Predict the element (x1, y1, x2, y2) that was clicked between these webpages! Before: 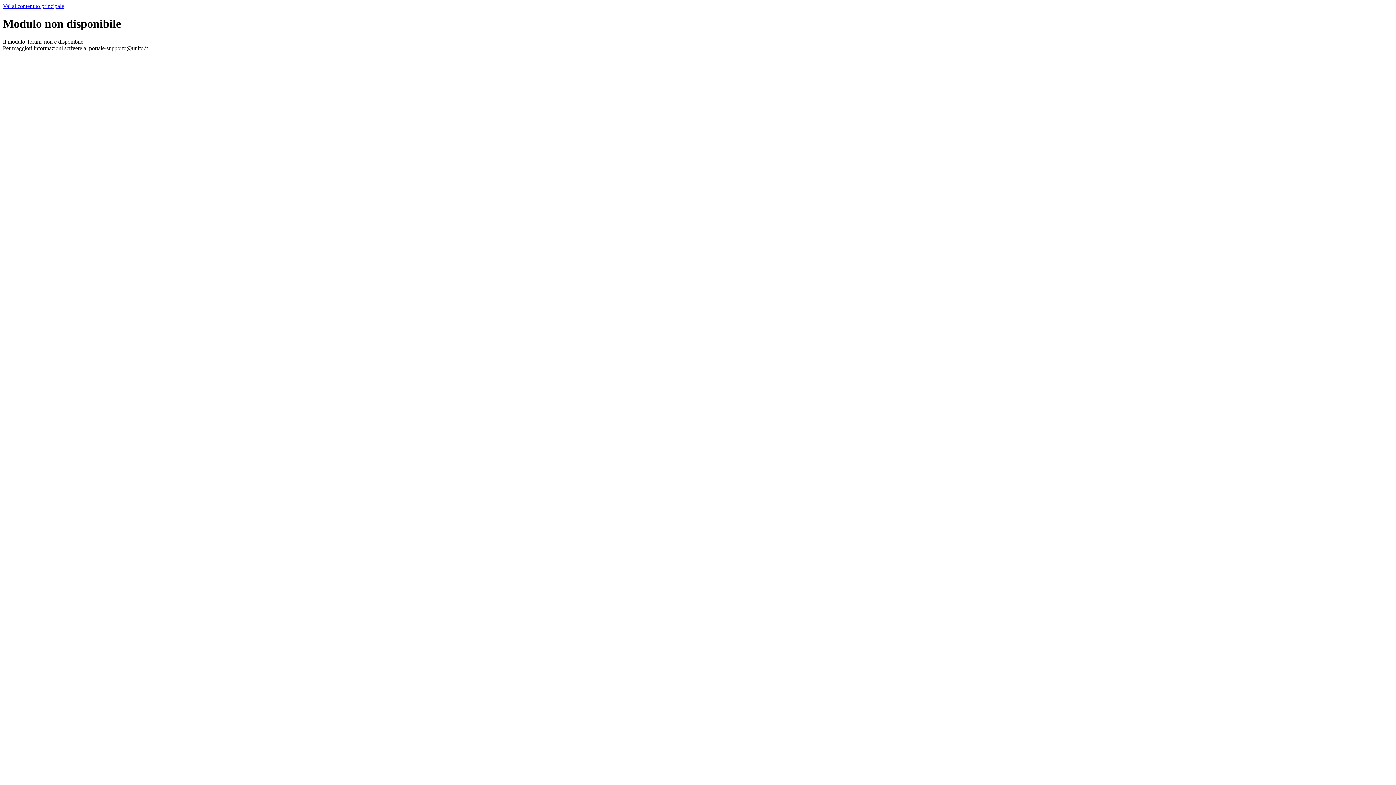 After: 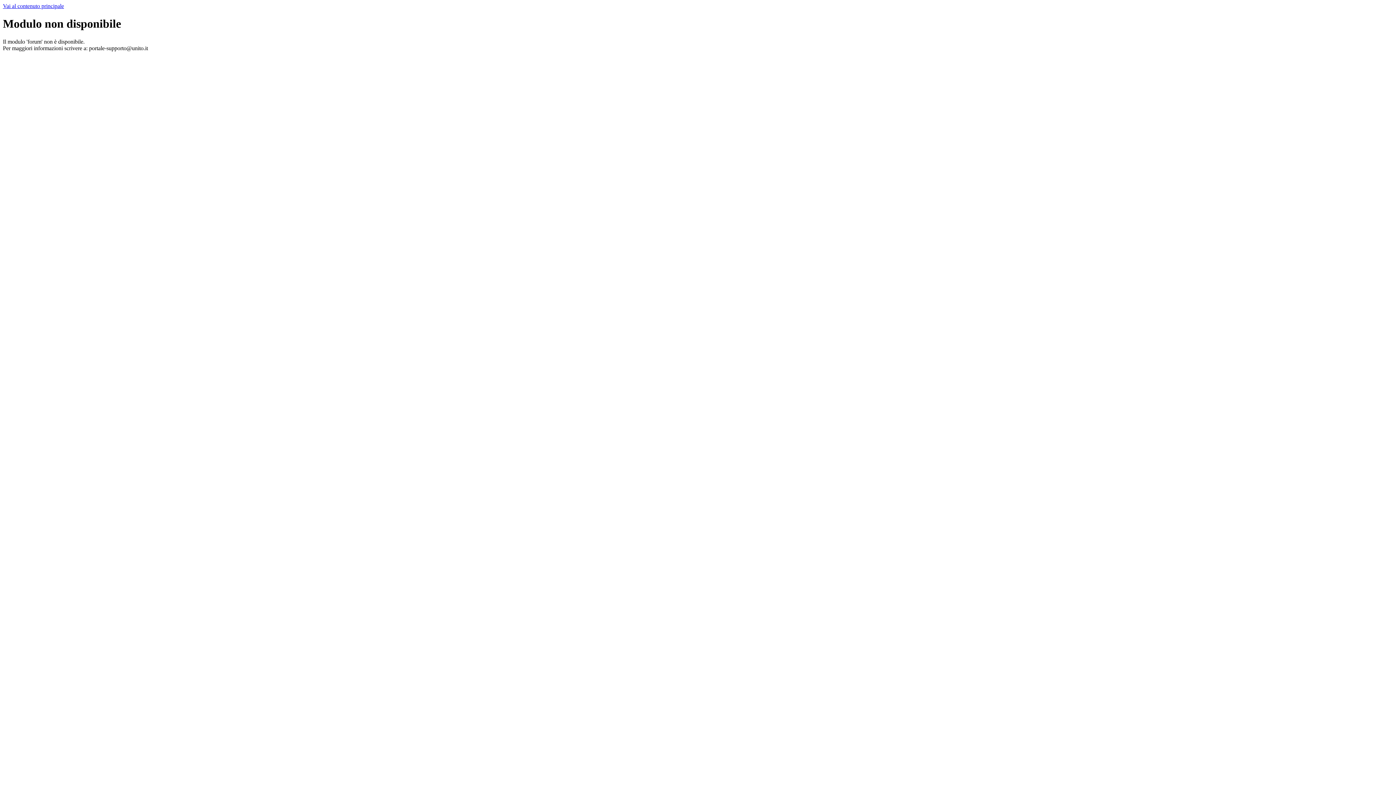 Action: bbox: (2, 2, 64, 9) label: Vai al contenuto principale